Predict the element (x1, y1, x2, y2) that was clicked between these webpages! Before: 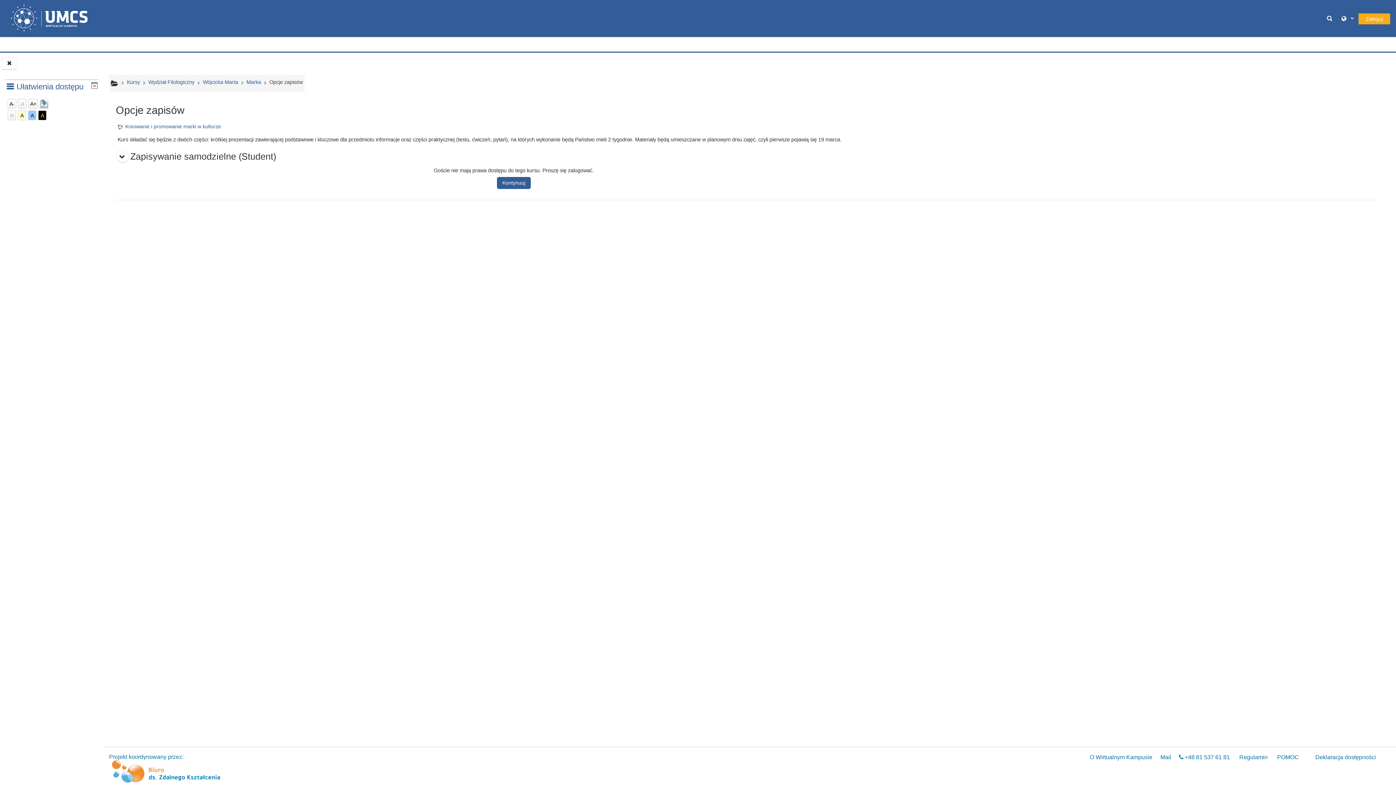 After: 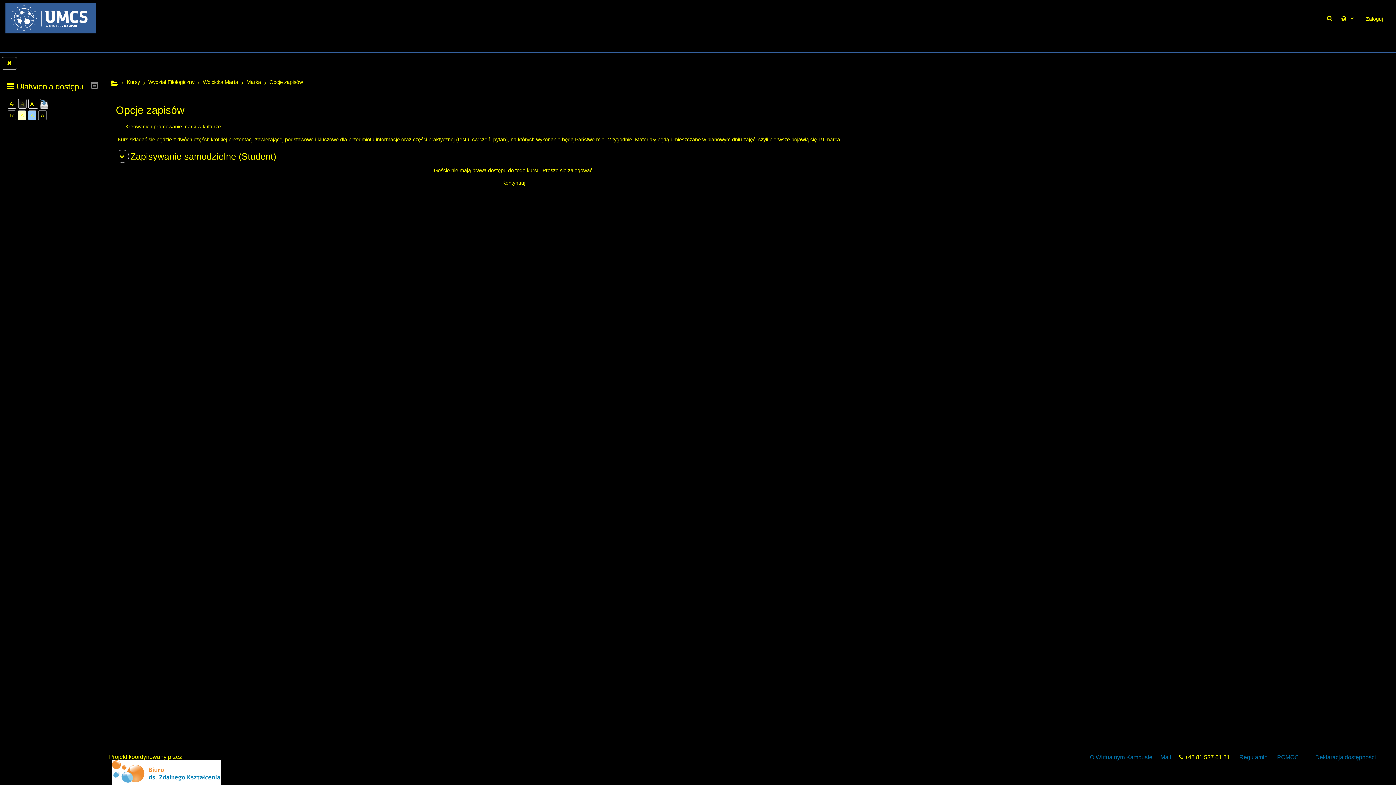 Action: bbox: (38, 111, 46, 119) label: A